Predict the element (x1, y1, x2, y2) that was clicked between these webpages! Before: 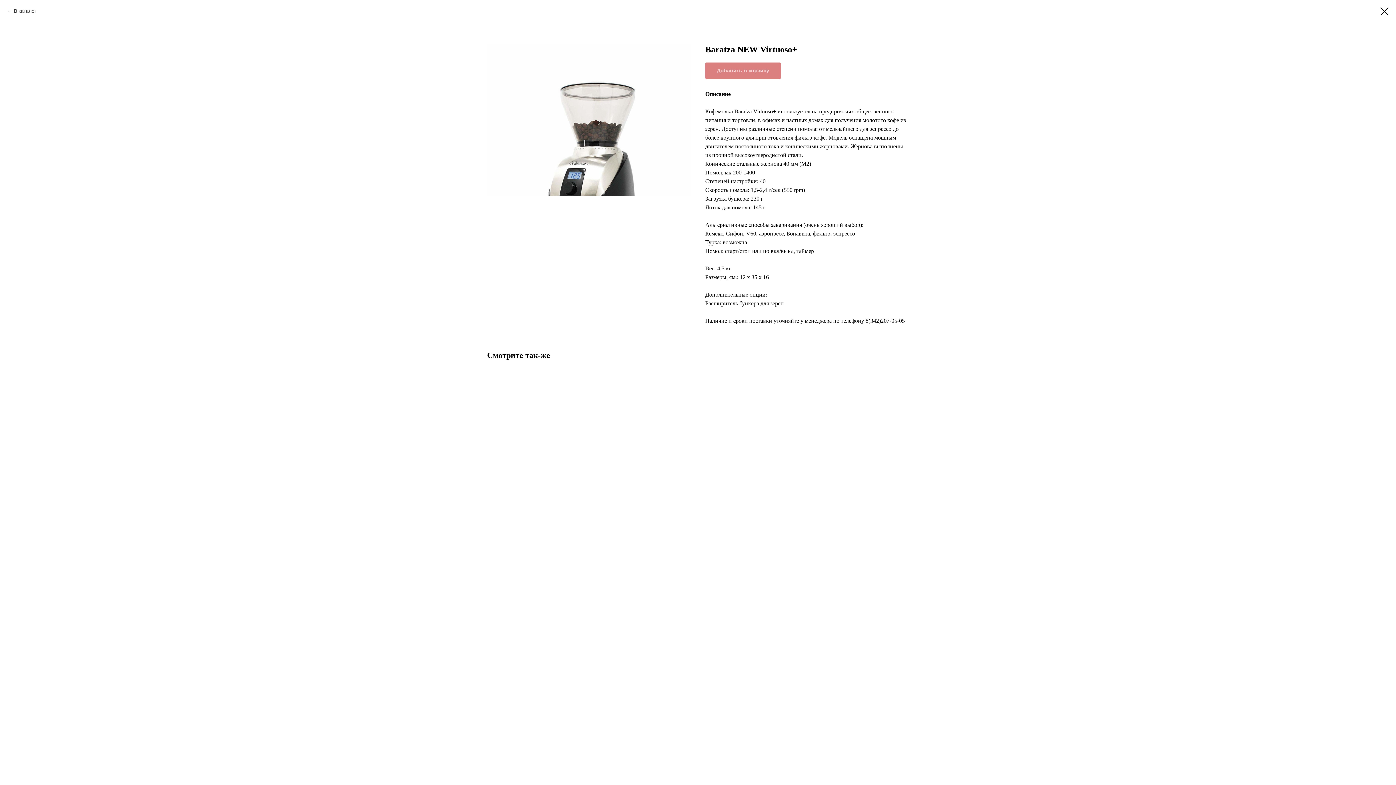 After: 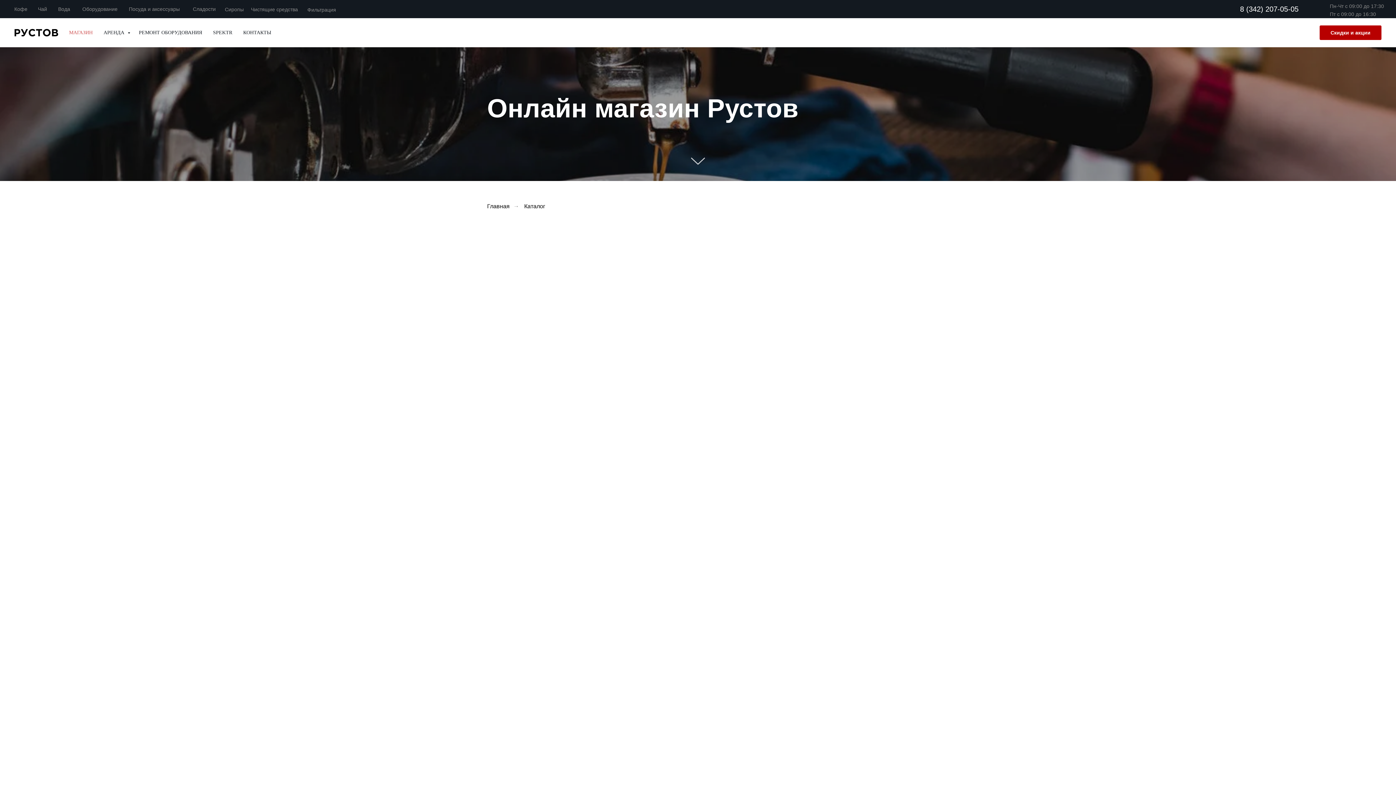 Action: bbox: (7, 7, 36, 14) label: В каталог